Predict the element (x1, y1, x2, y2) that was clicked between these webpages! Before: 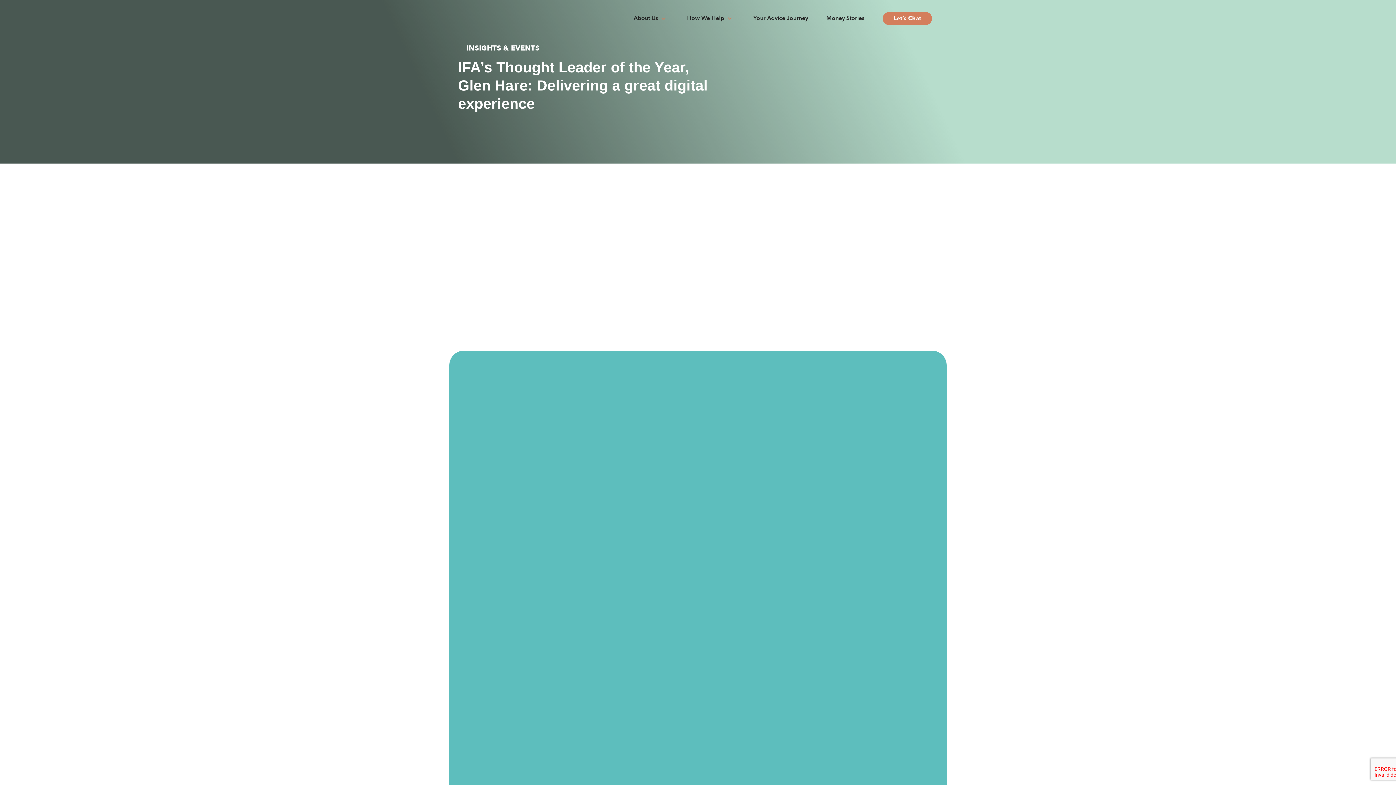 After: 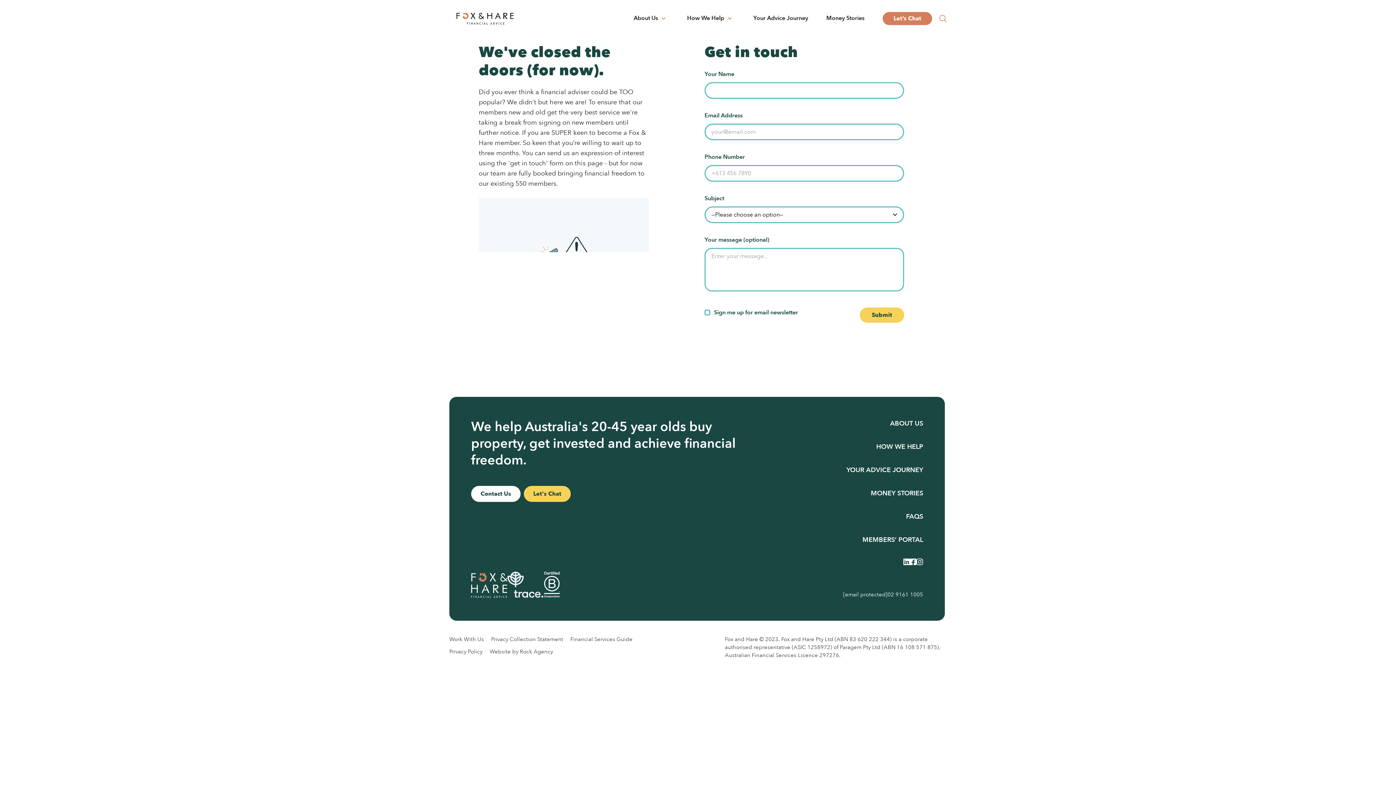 Action: bbox: (882, 11, 932, 24) label: Let’s Chat